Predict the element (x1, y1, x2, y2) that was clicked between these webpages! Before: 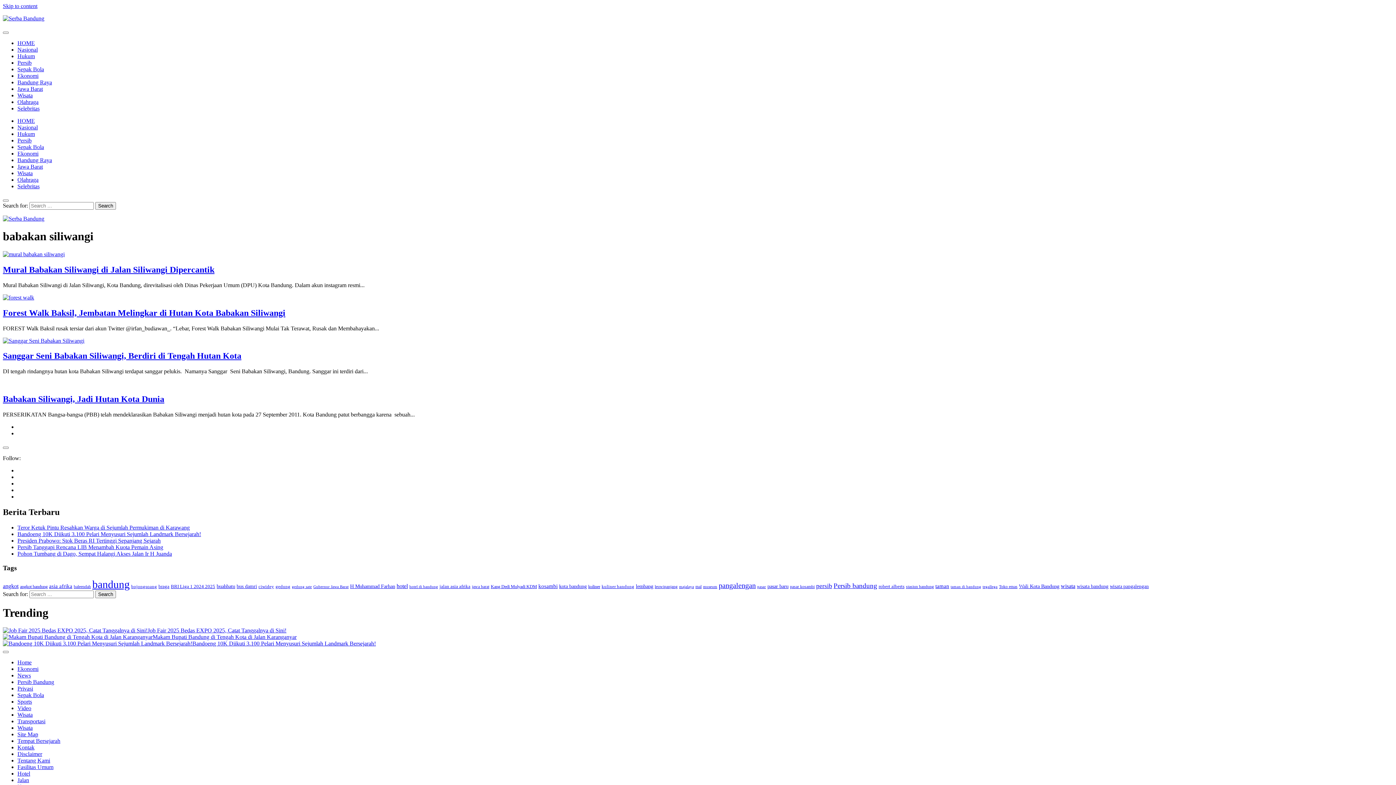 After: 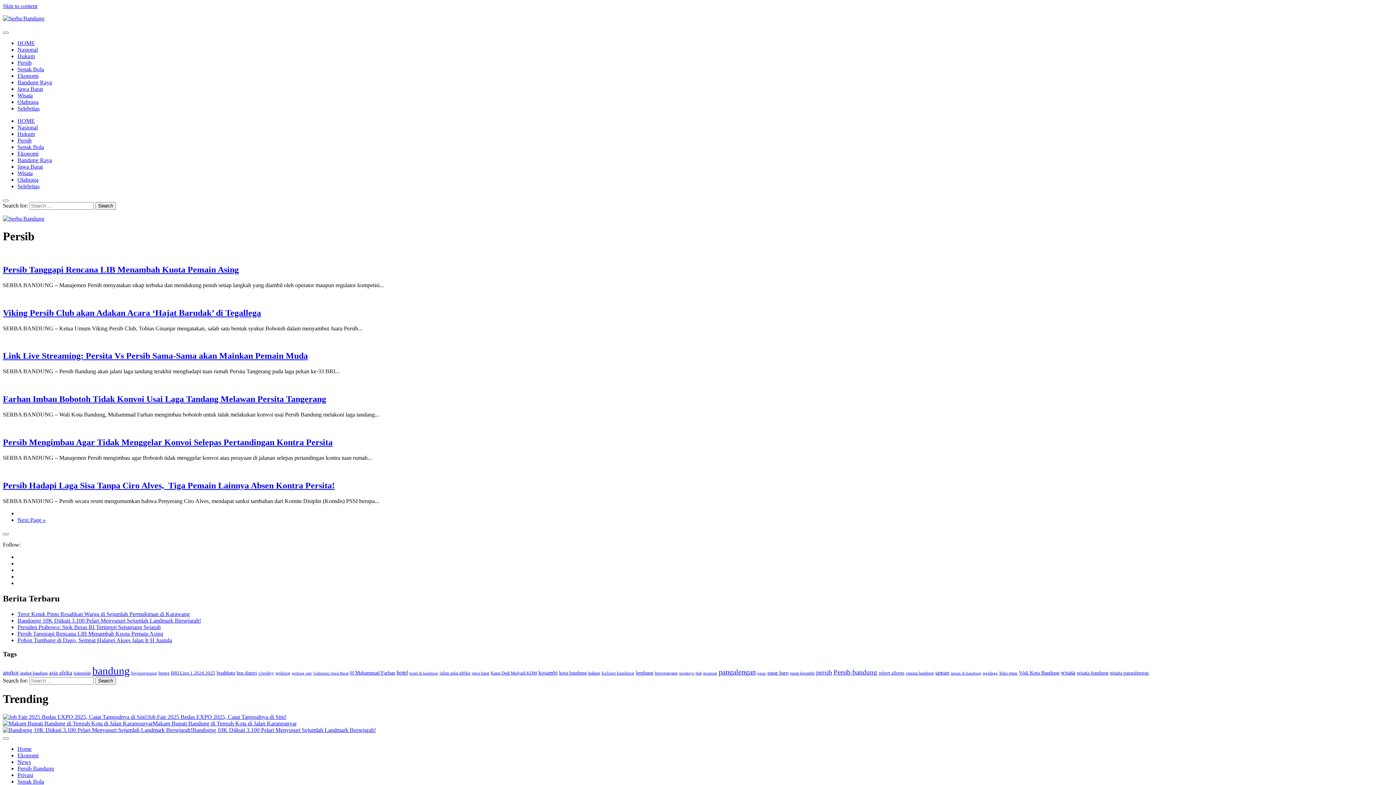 Action: label: Persib bbox: (17, 137, 31, 143)